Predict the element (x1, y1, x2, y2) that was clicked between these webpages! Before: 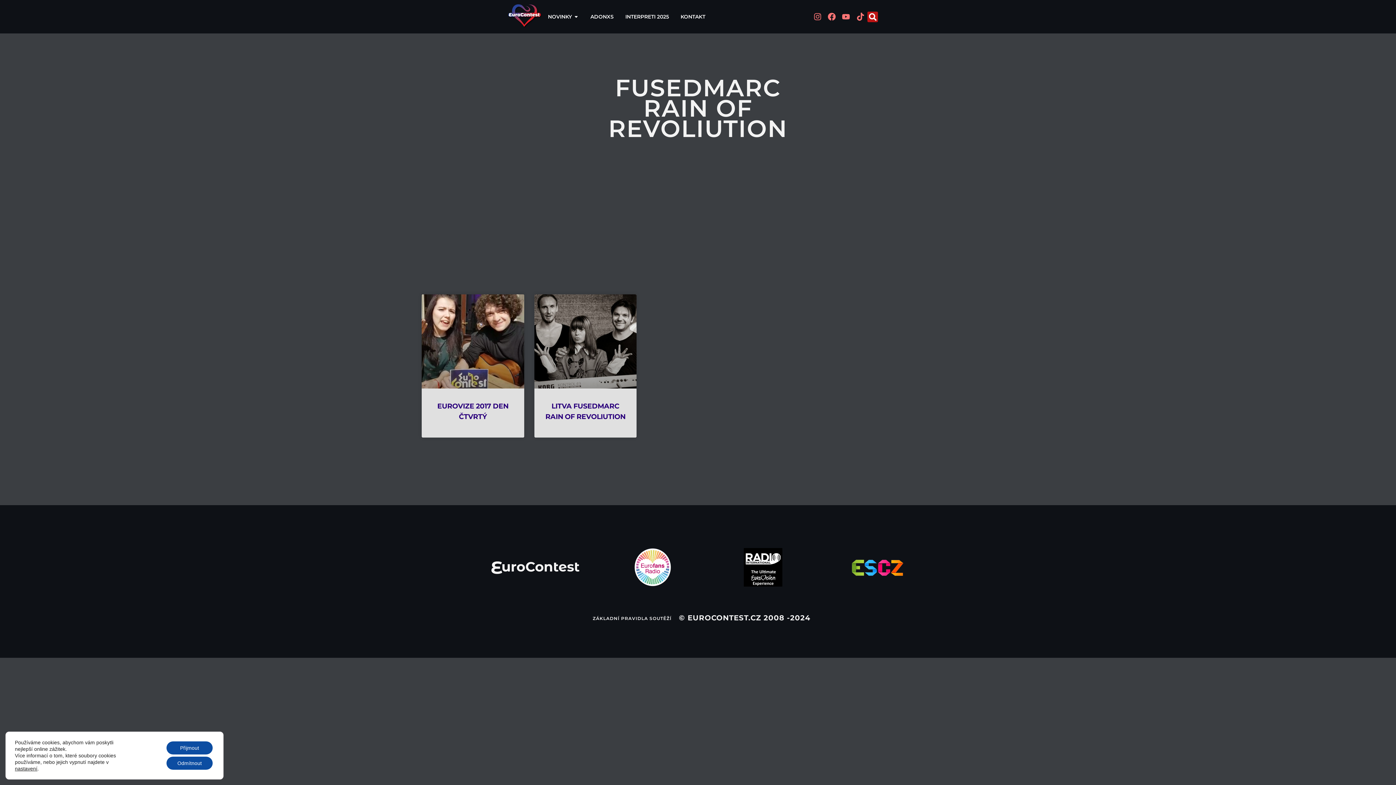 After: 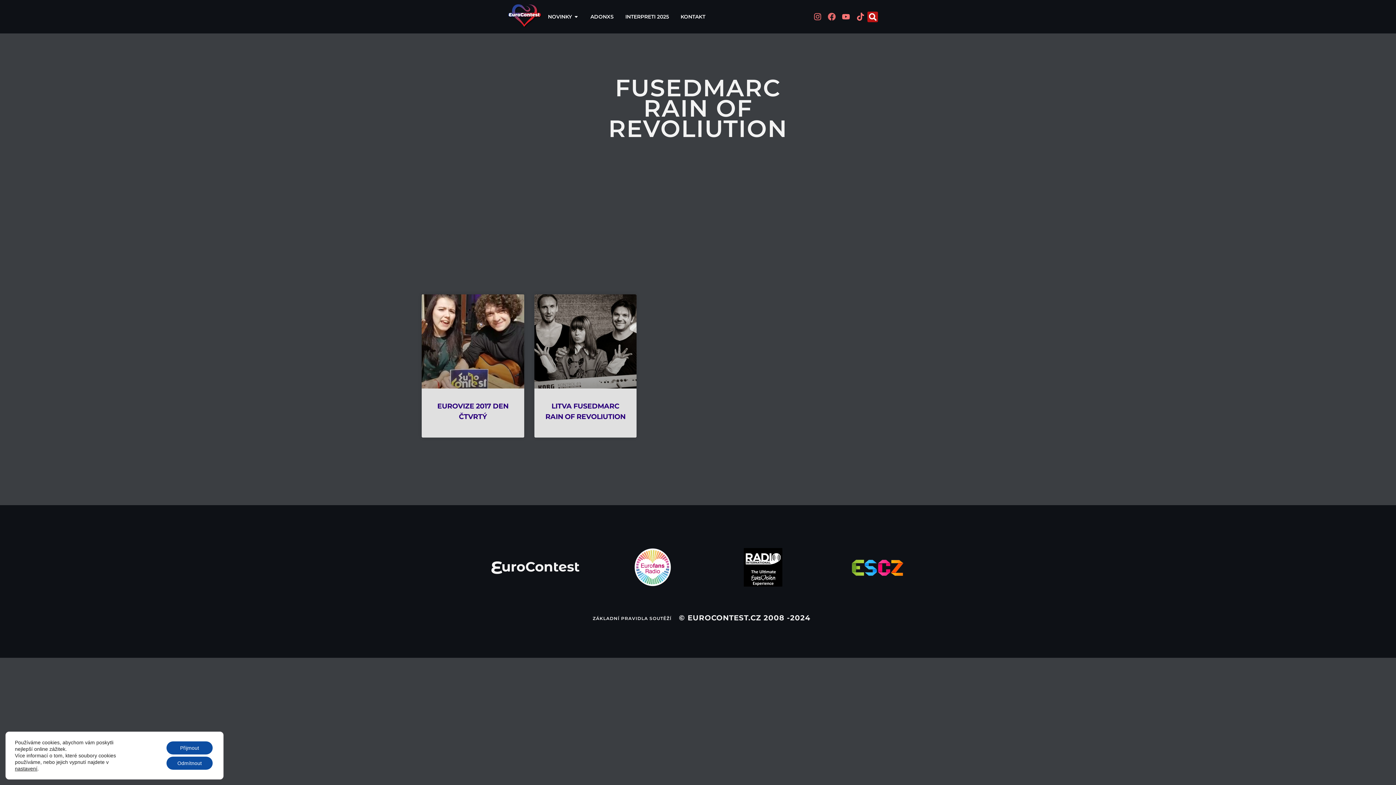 Action: label: Facebook bbox: (825, 10, 838, 22)